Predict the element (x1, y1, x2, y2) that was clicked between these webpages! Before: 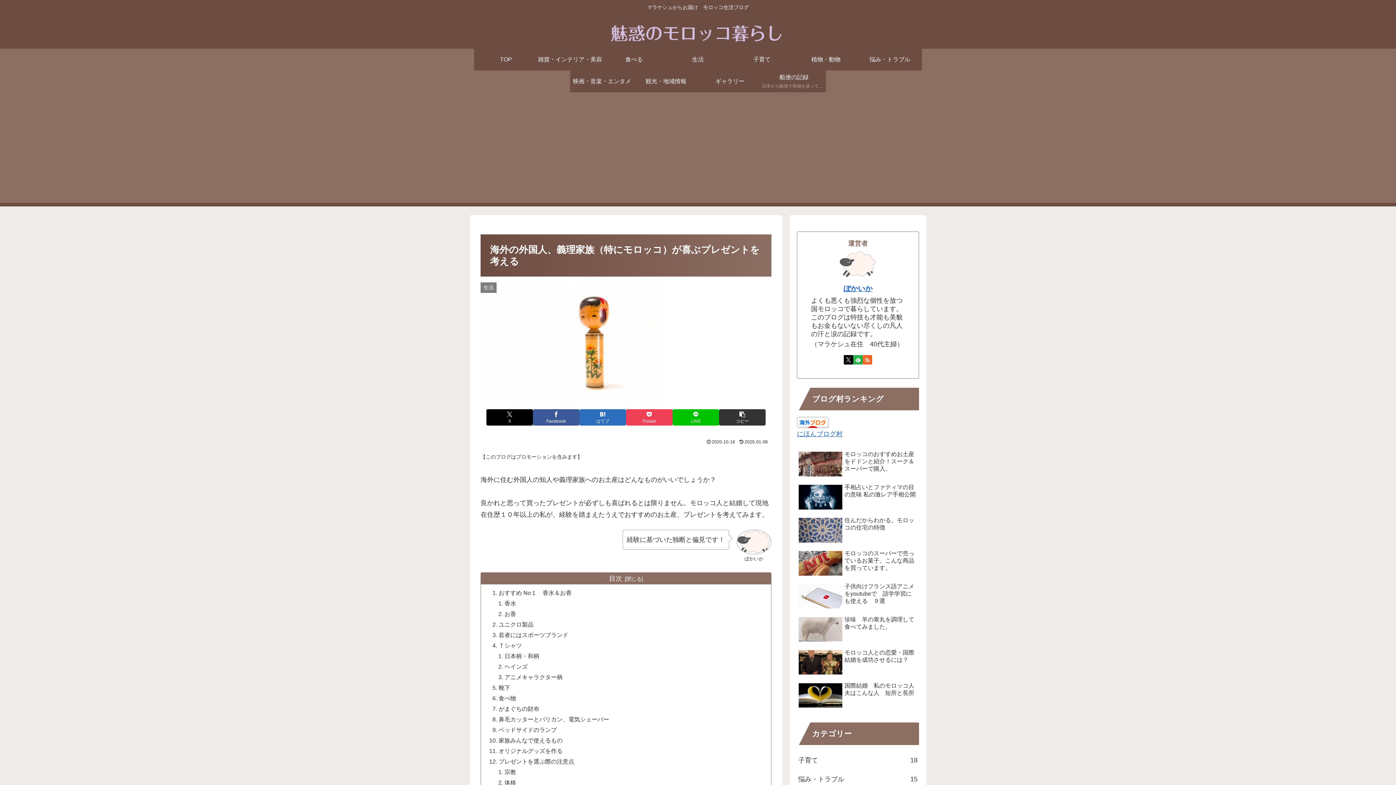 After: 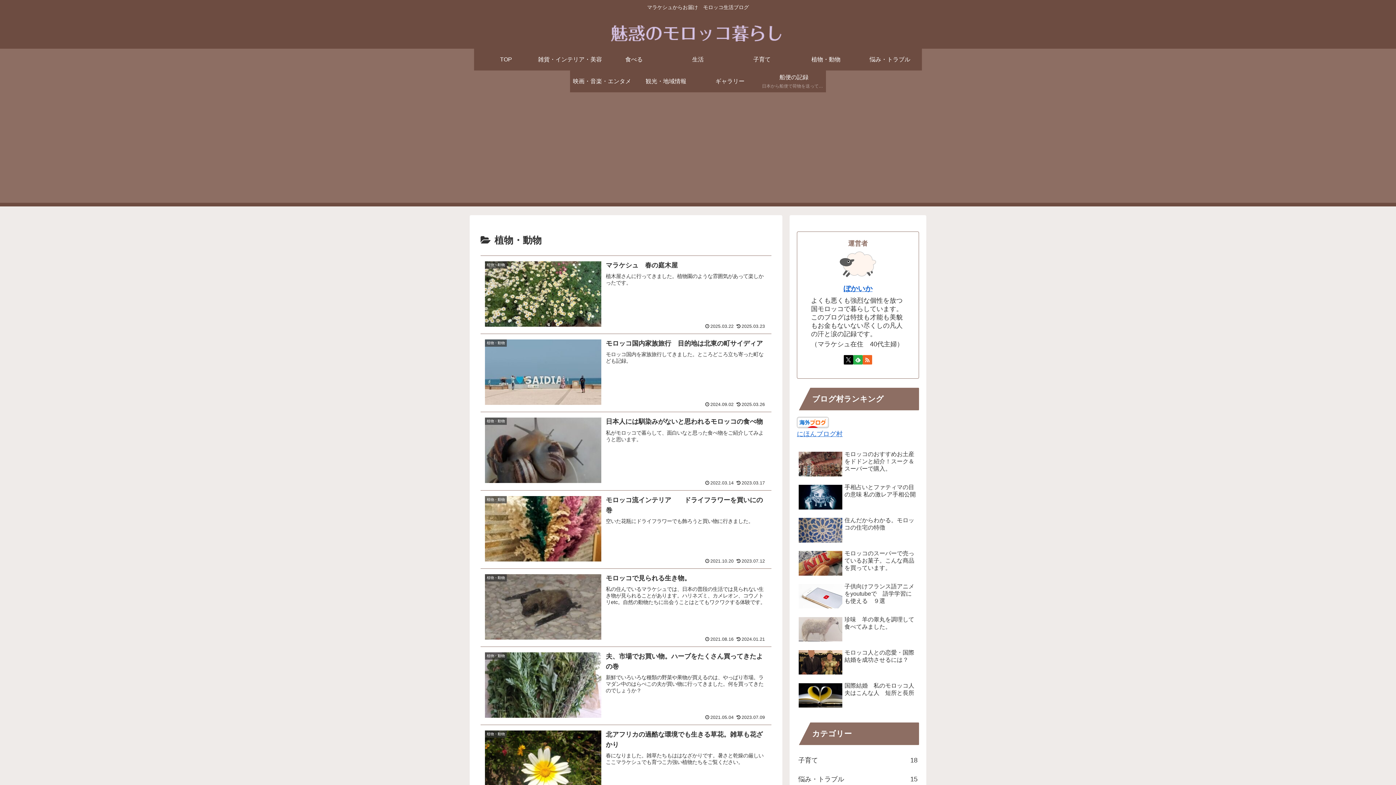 Action: label: 植物・動物 bbox: (794, 48, 858, 70)